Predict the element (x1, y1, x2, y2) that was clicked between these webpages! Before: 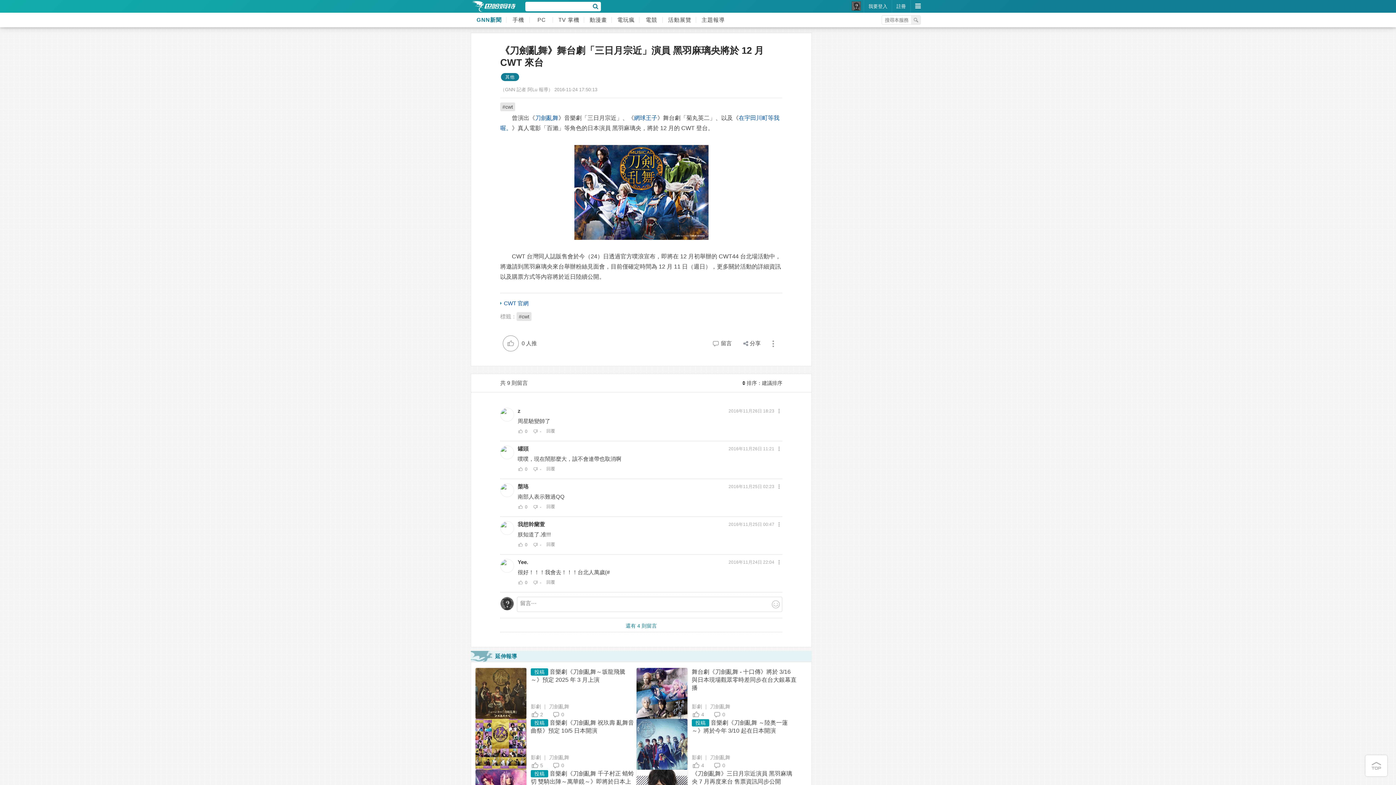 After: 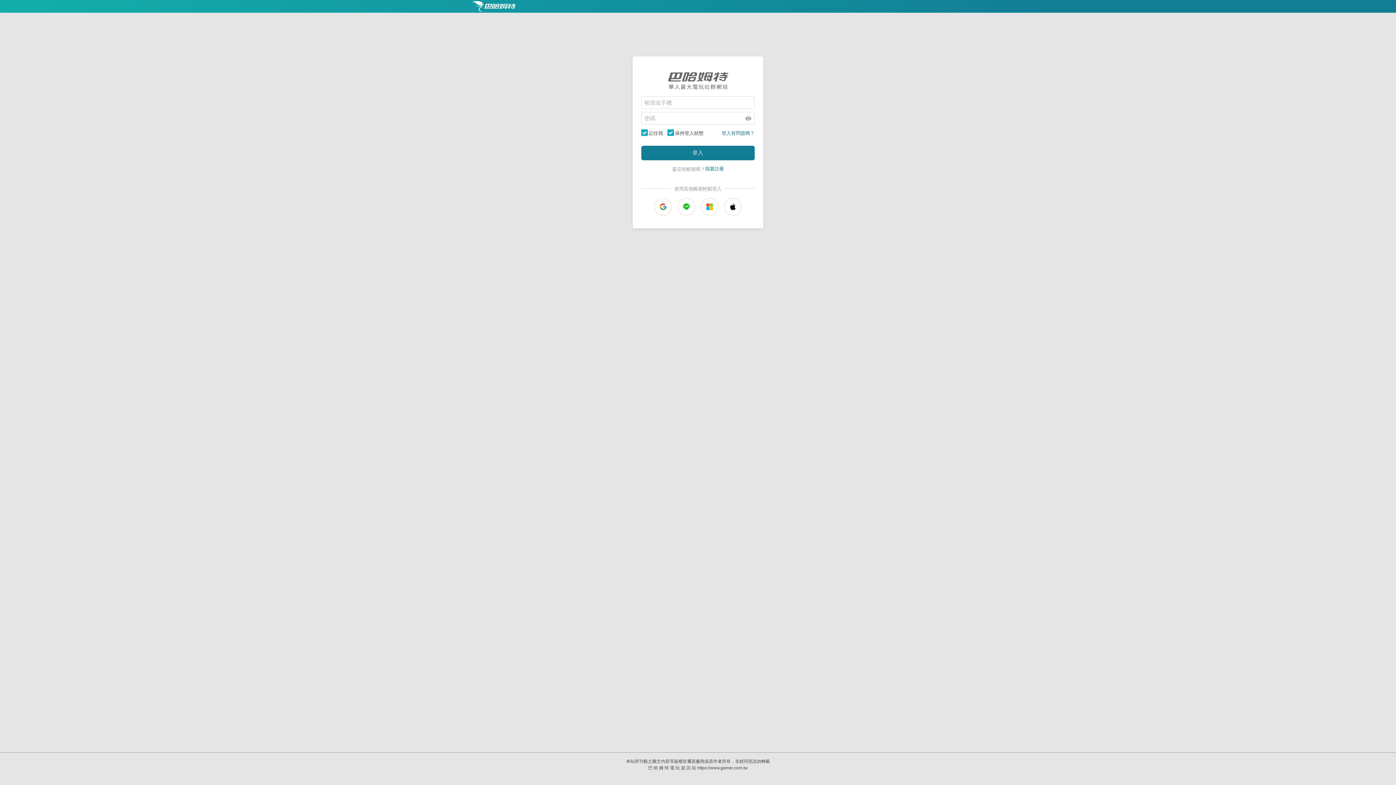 Action: label: 我要登入 bbox: (864, 0, 892, 12)